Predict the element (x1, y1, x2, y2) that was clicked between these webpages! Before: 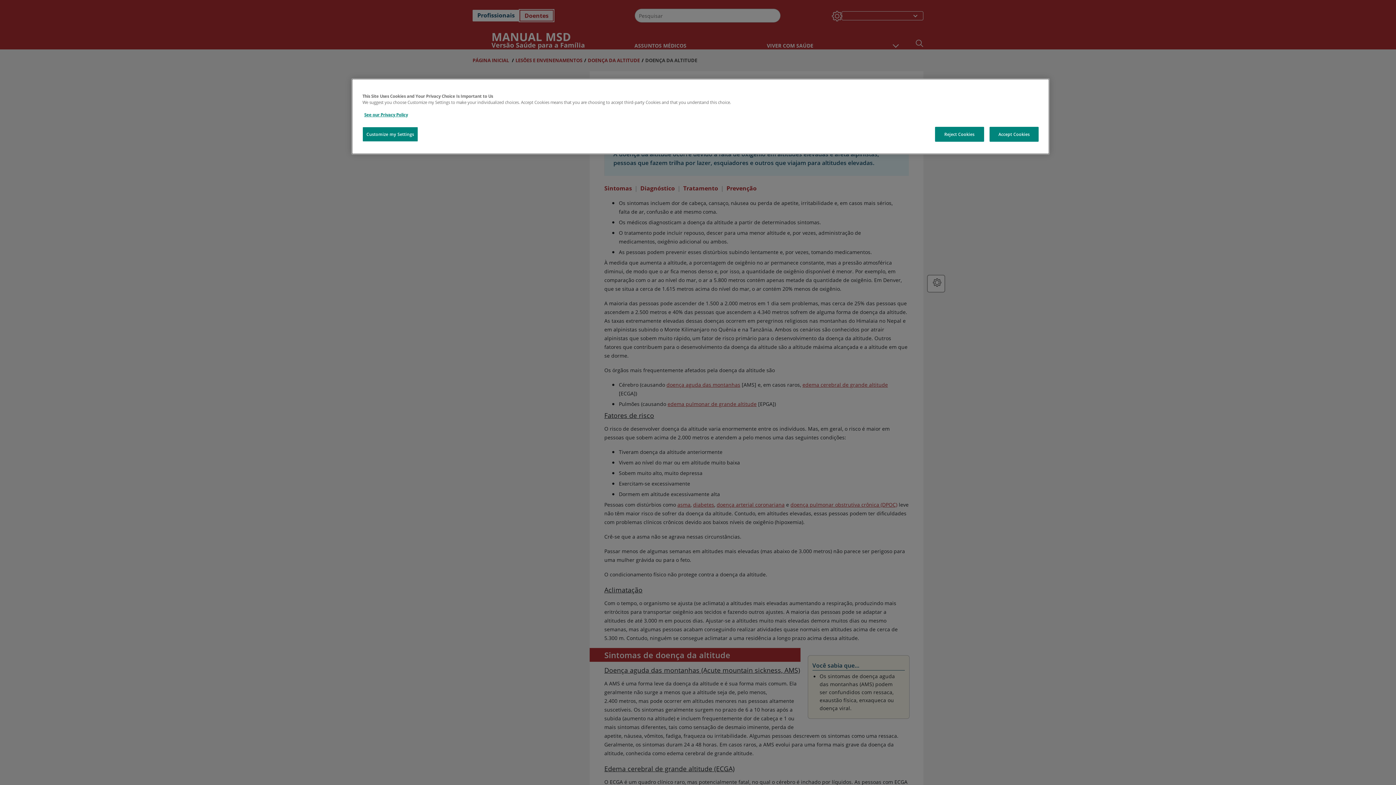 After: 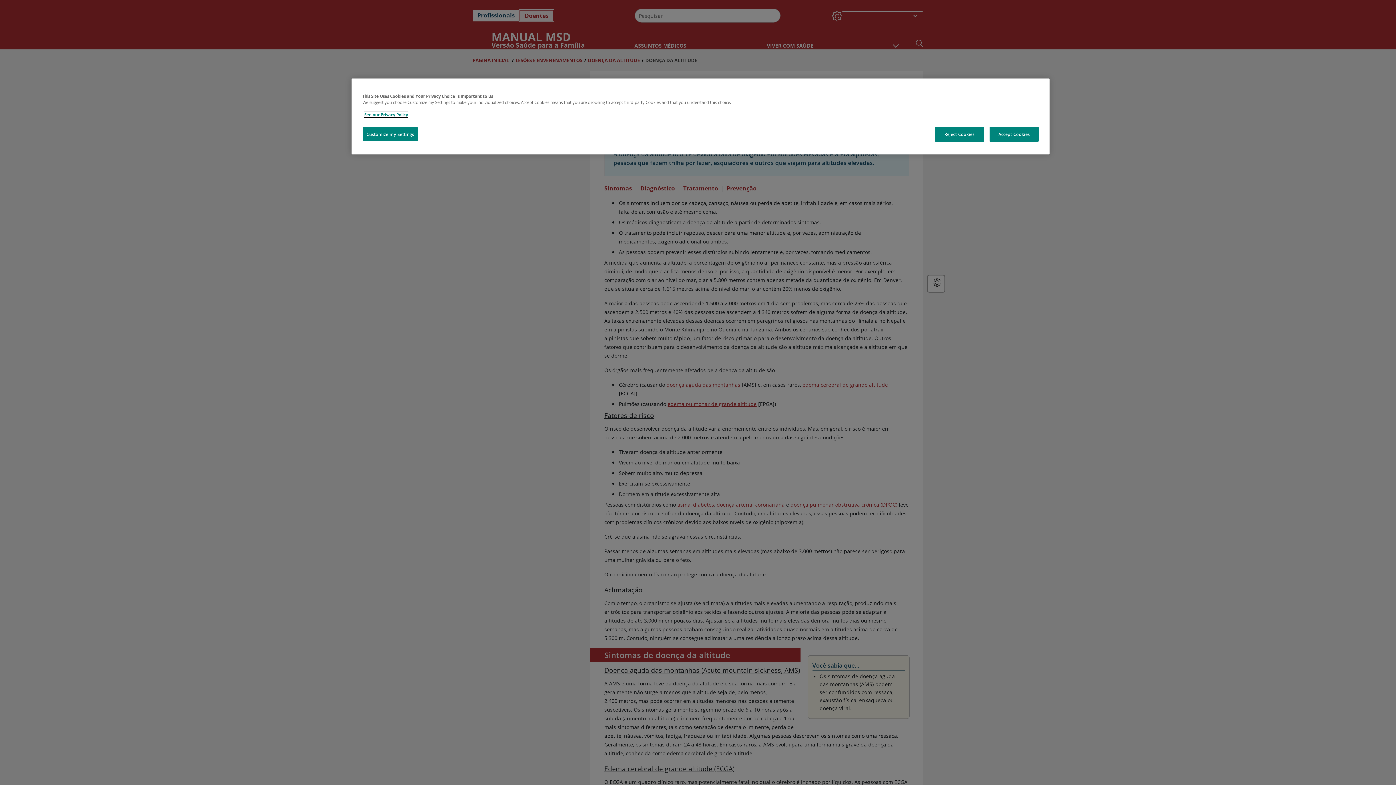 Action: label: See our Privacy Policy bbox: (364, 112, 408, 117)